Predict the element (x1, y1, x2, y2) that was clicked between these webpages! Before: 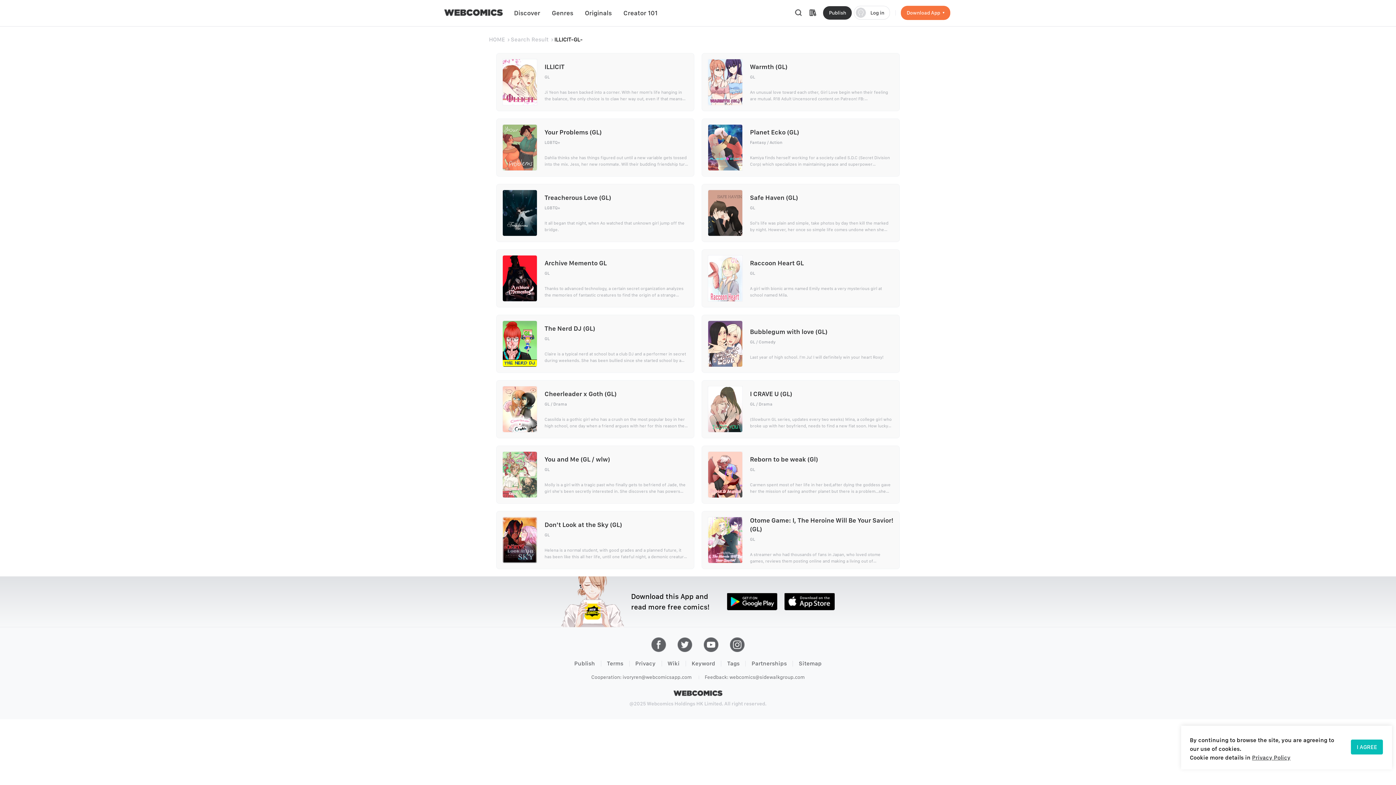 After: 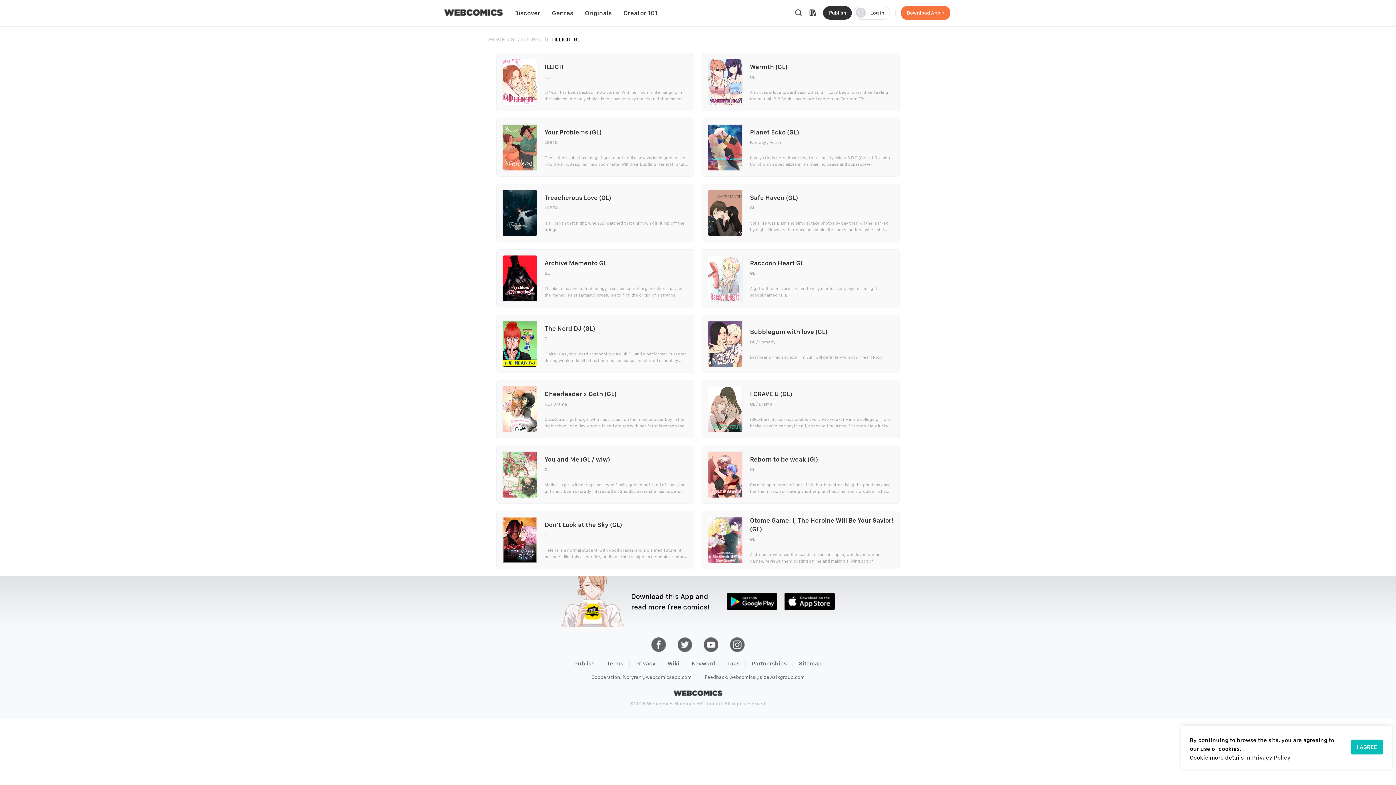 Action: bbox: (677, 637, 692, 652)